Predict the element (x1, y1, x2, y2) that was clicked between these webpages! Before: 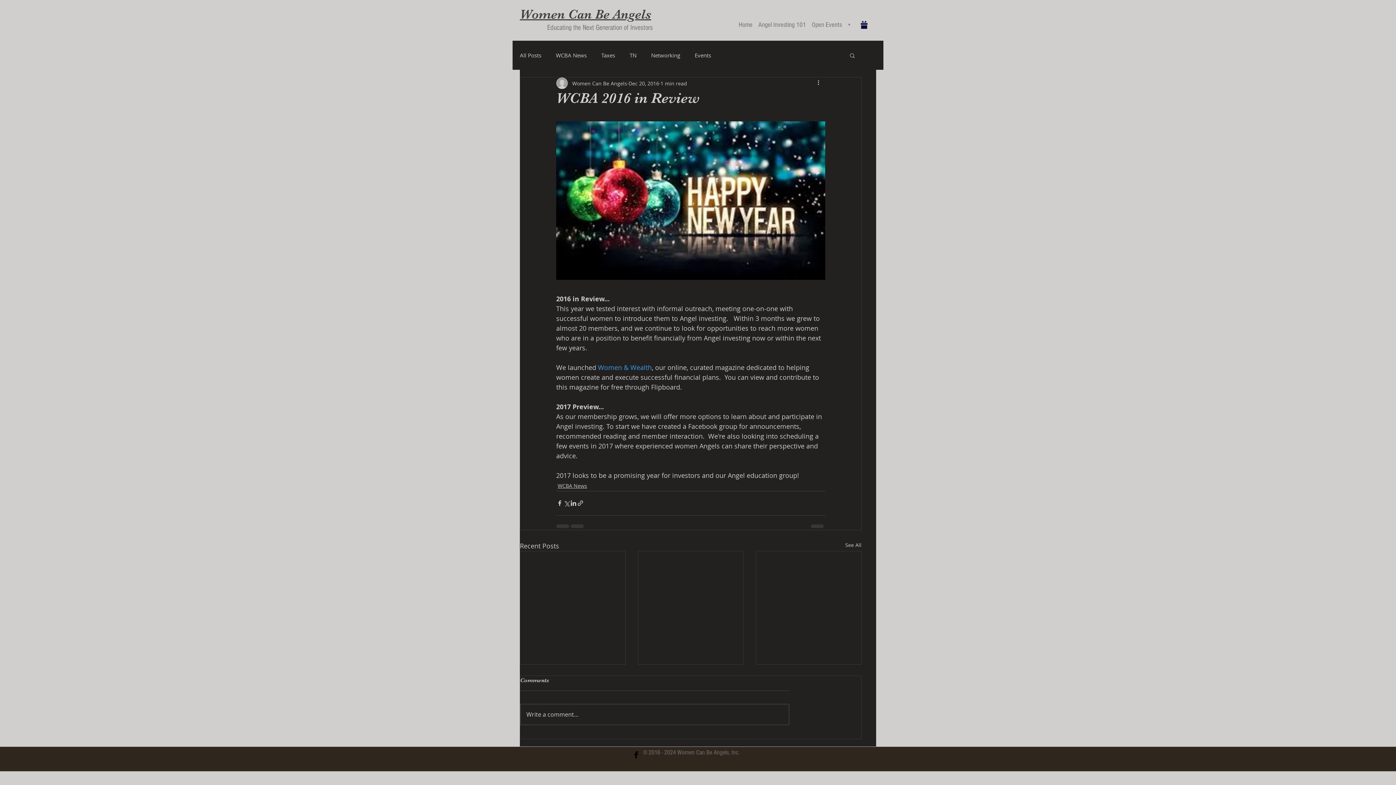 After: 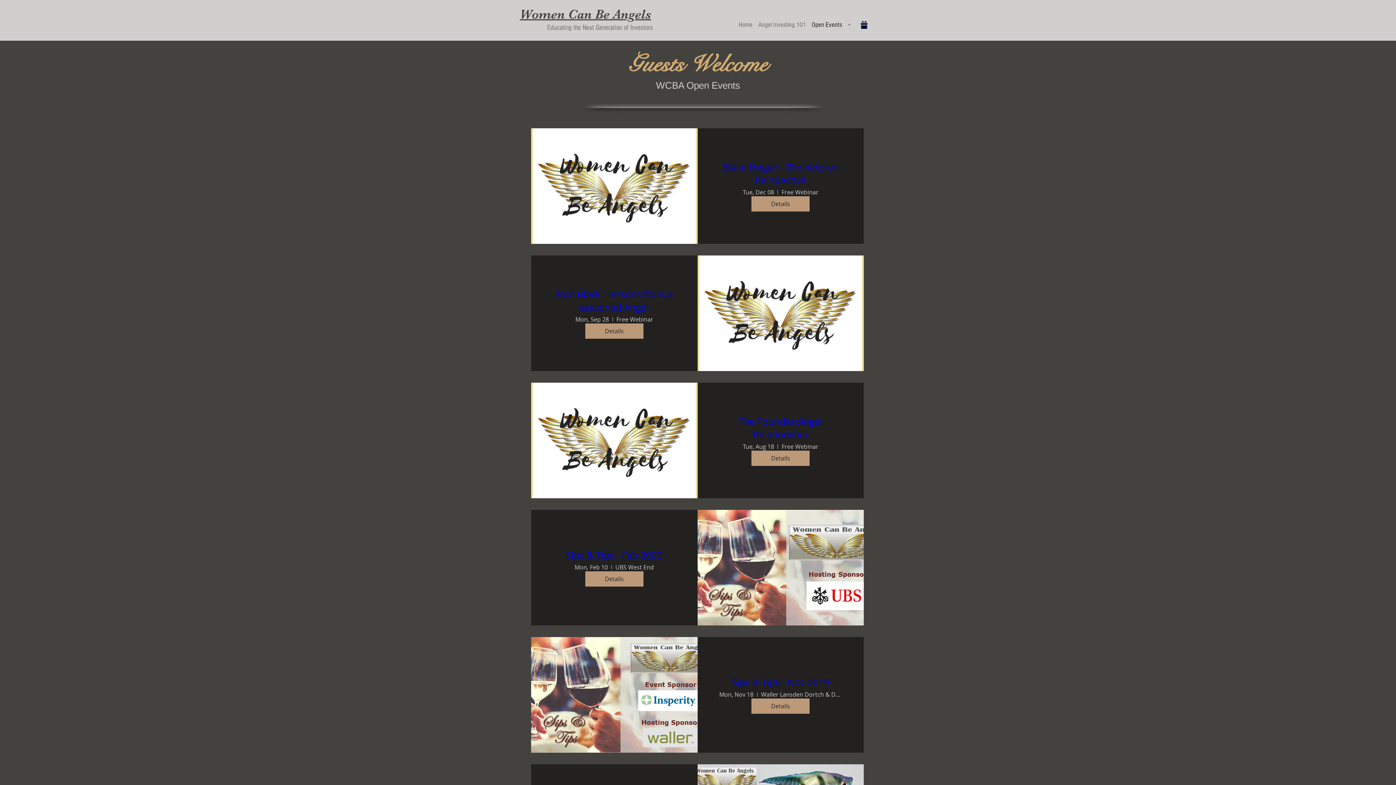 Action: label: Open Events bbox: (809, 17, 845, 32)